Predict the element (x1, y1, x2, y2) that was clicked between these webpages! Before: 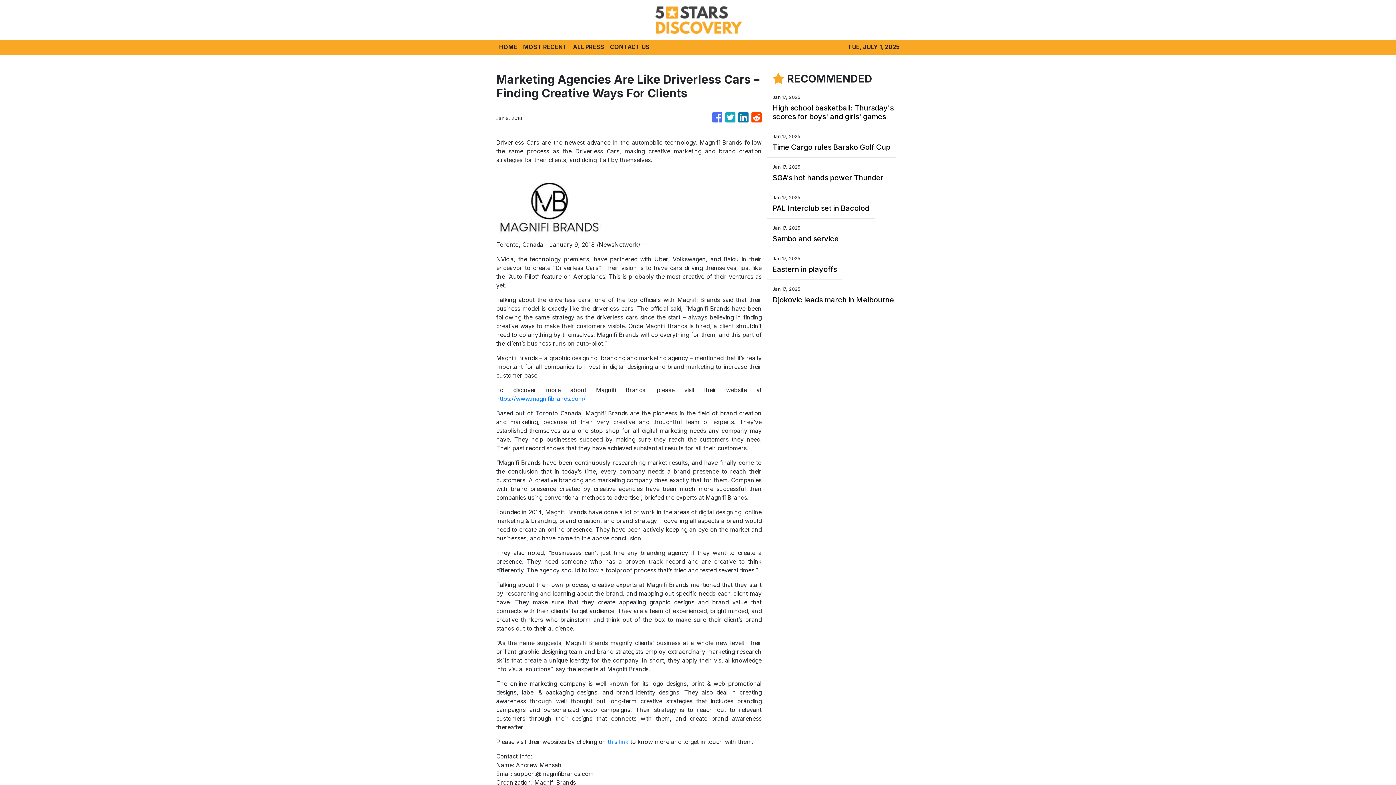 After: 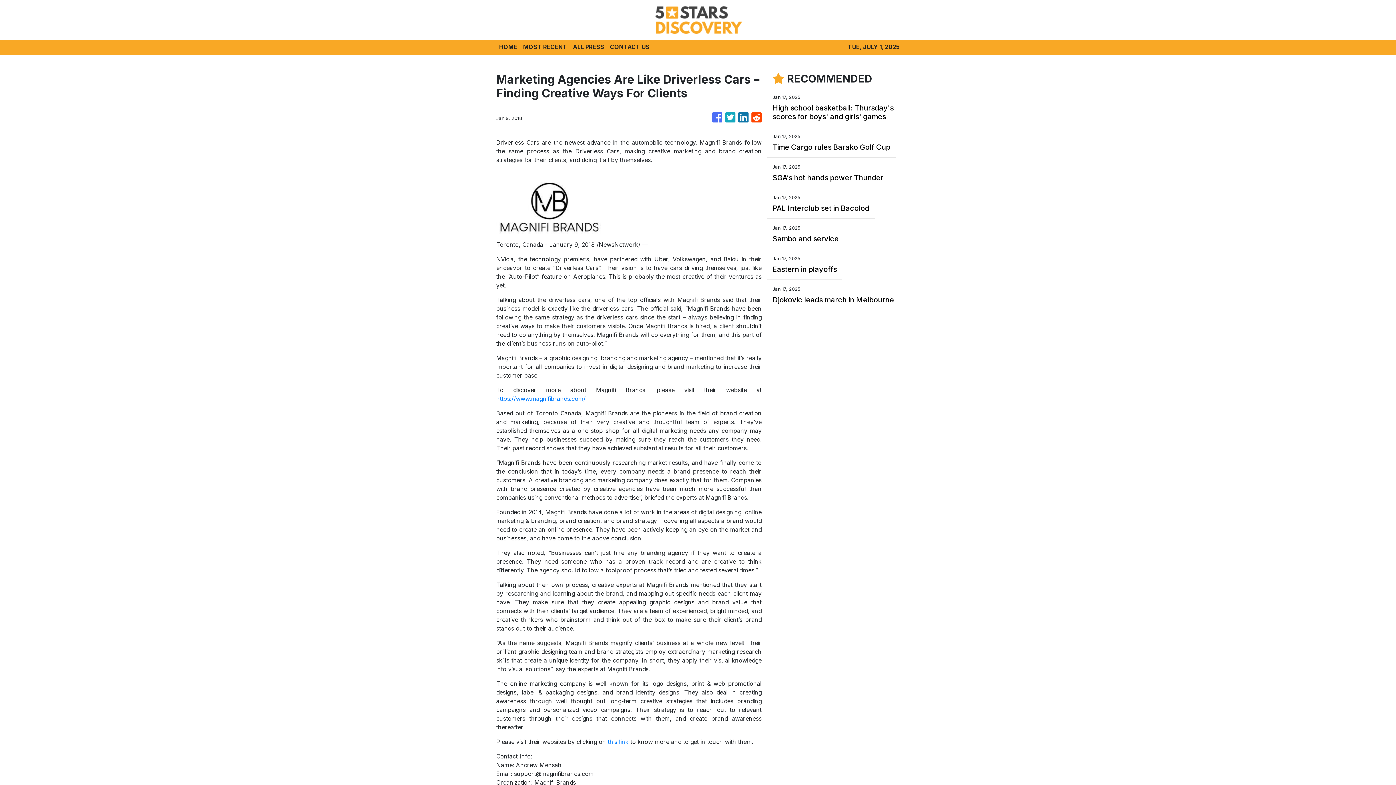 Action: bbox: (725, 109, 735, 126)